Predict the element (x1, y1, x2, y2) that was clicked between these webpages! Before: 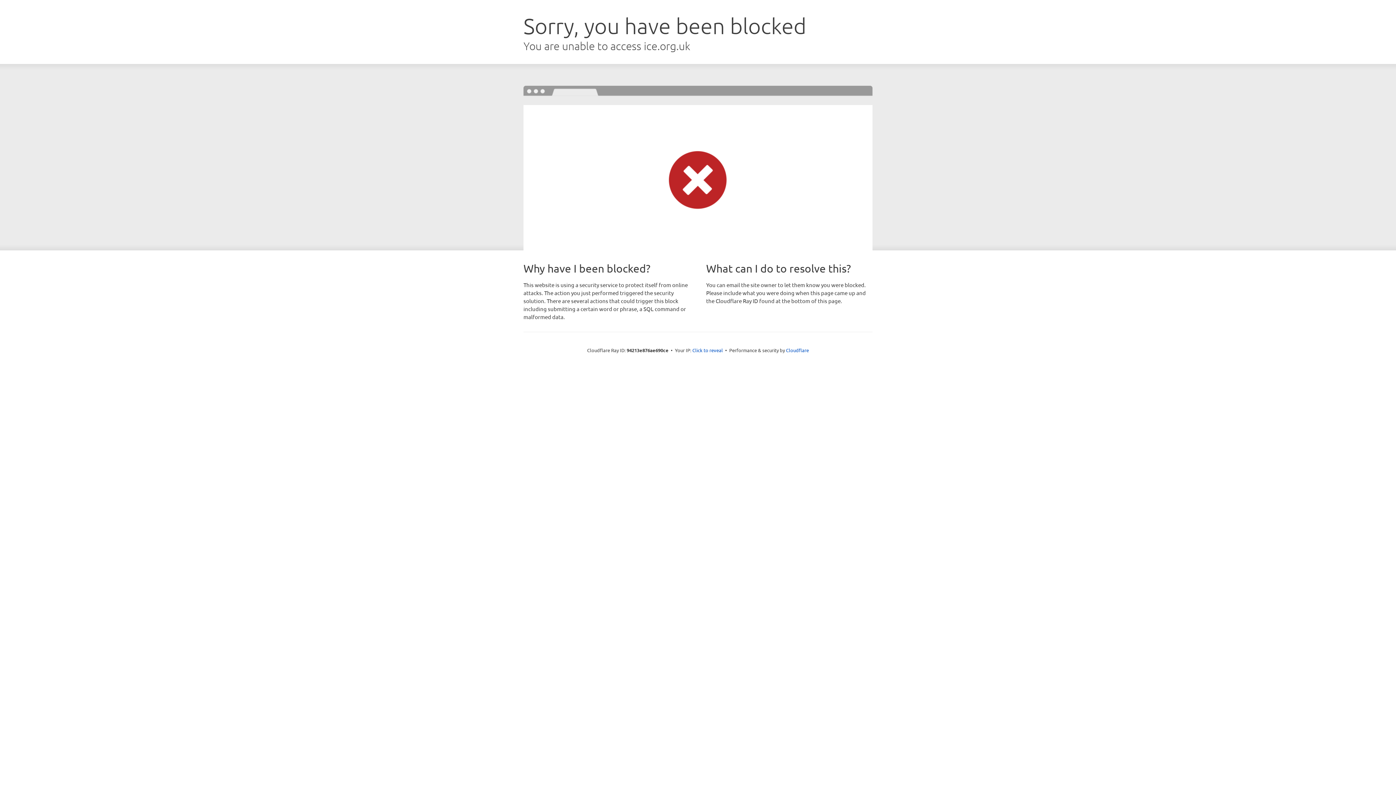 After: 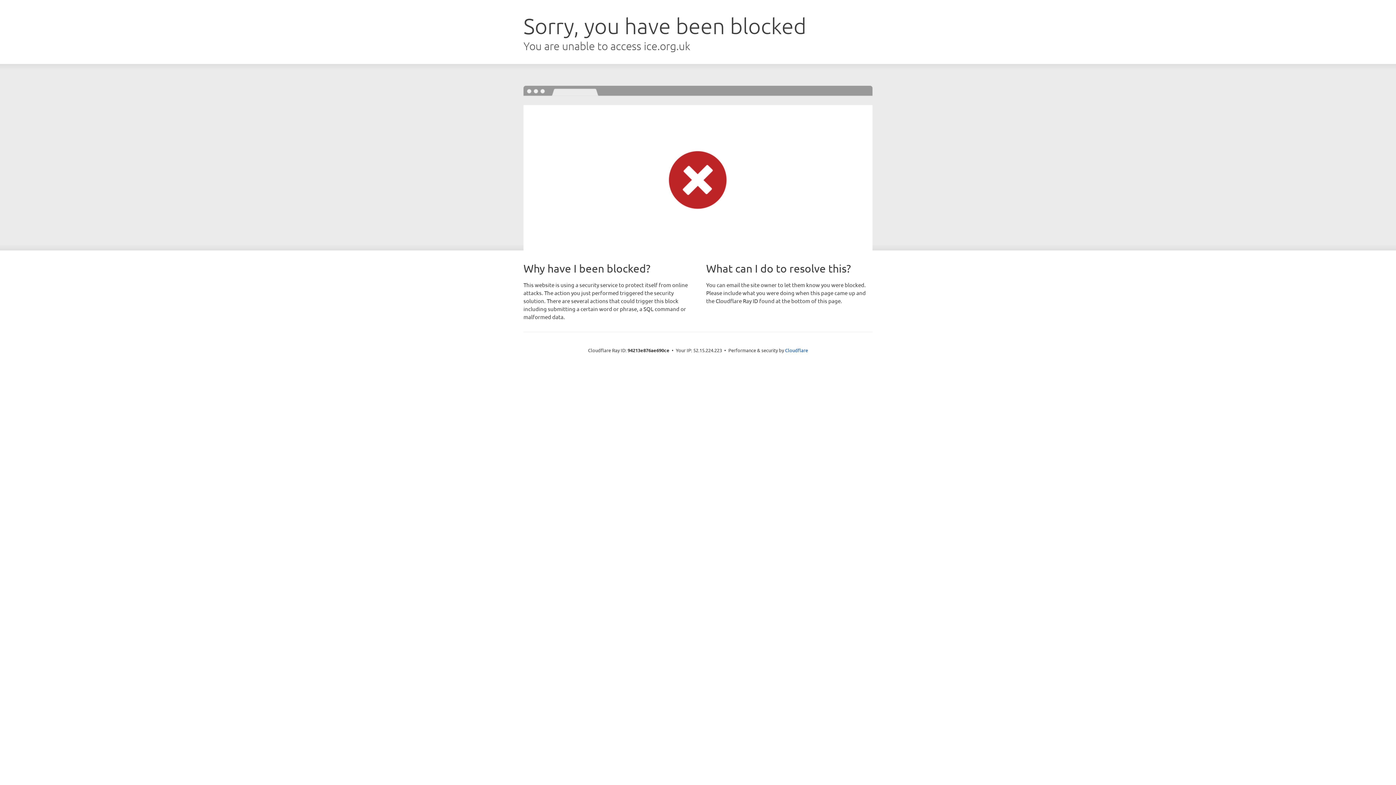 Action: bbox: (692, 346, 723, 353) label: Click to reveal